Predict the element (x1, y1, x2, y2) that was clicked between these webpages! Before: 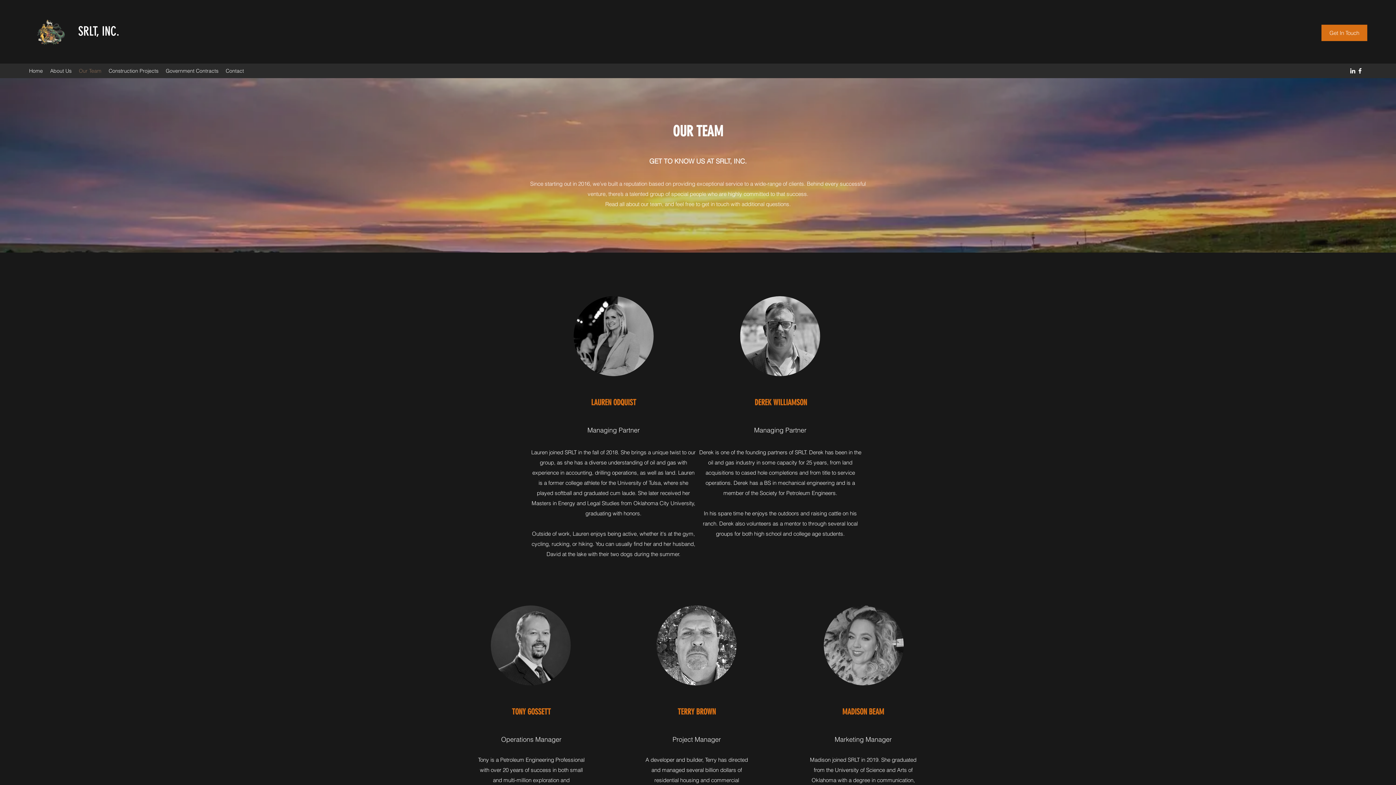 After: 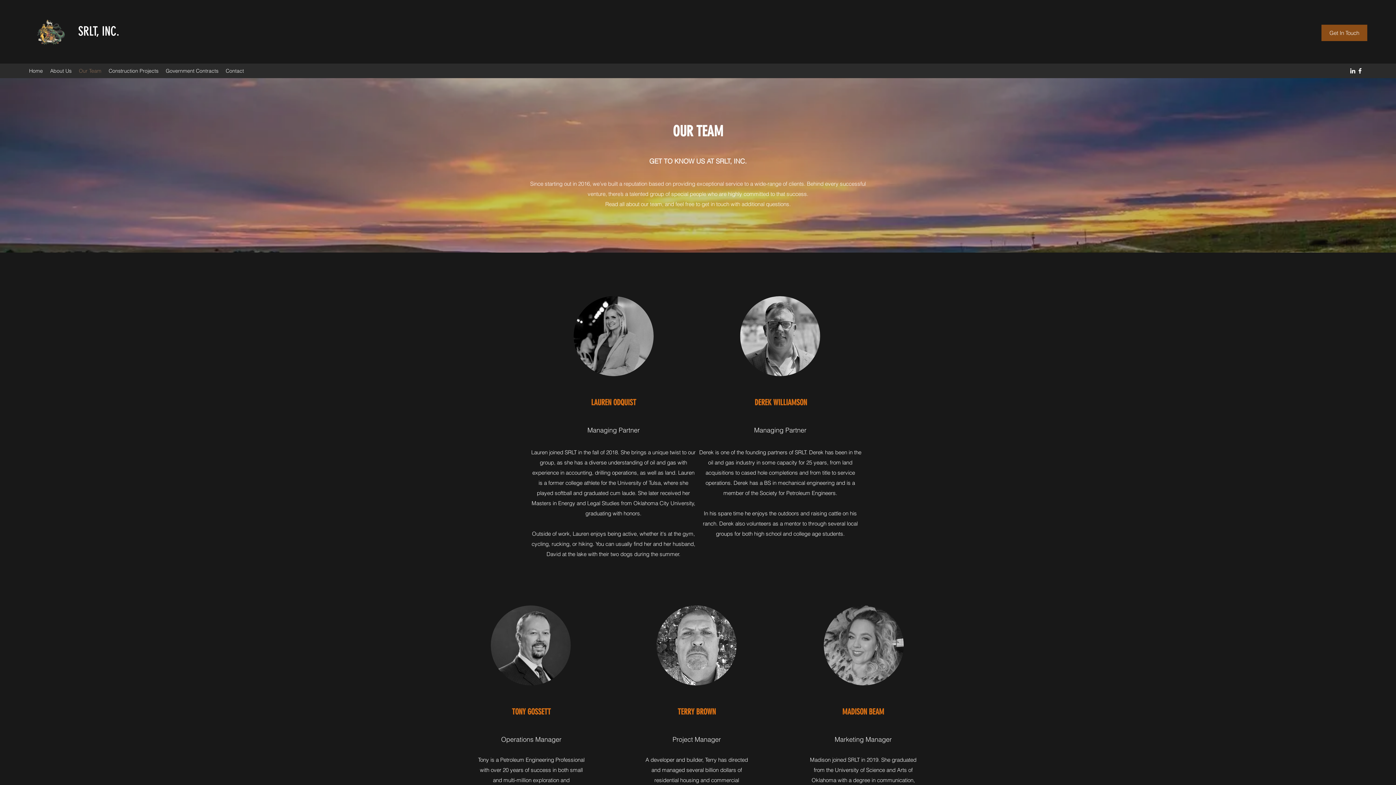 Action: bbox: (1321, 24, 1367, 41) label: Get In Touch